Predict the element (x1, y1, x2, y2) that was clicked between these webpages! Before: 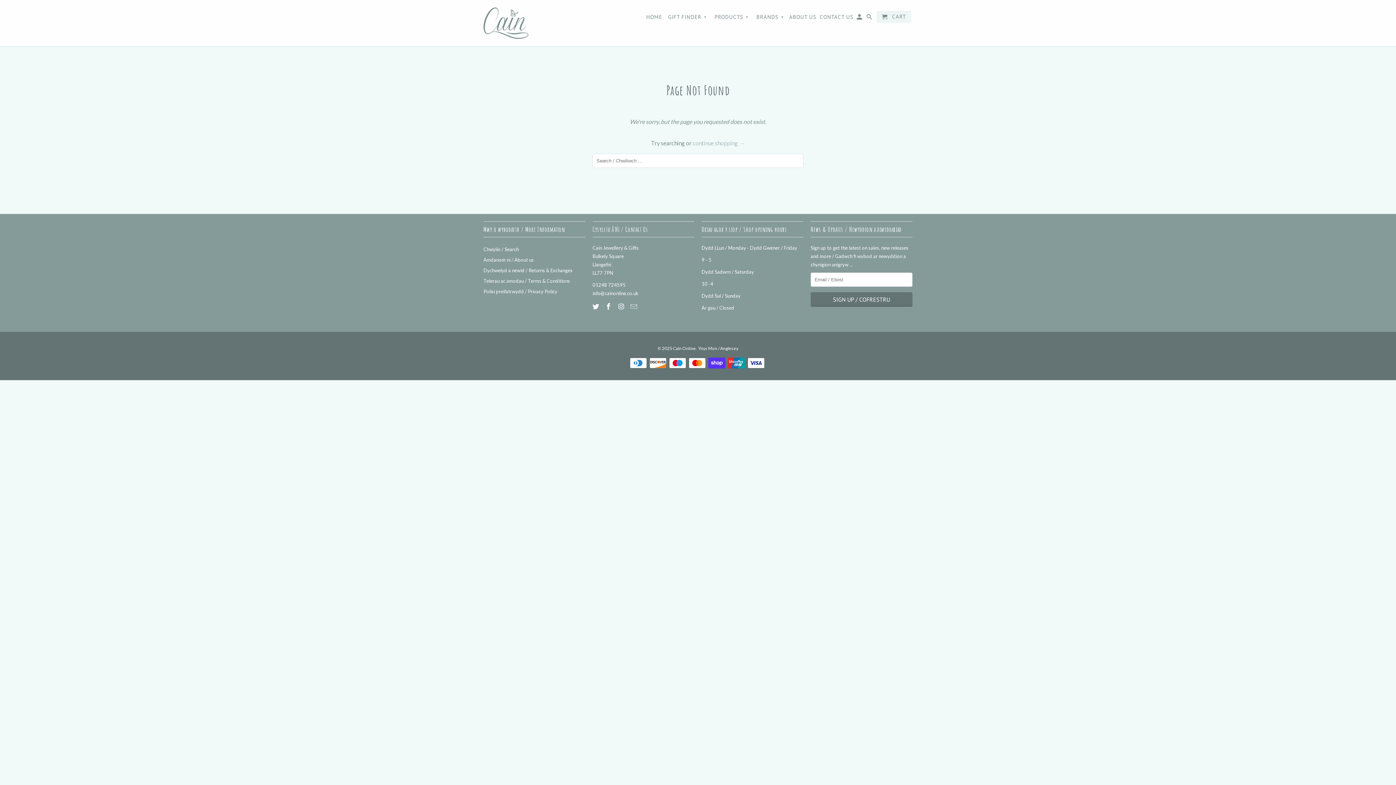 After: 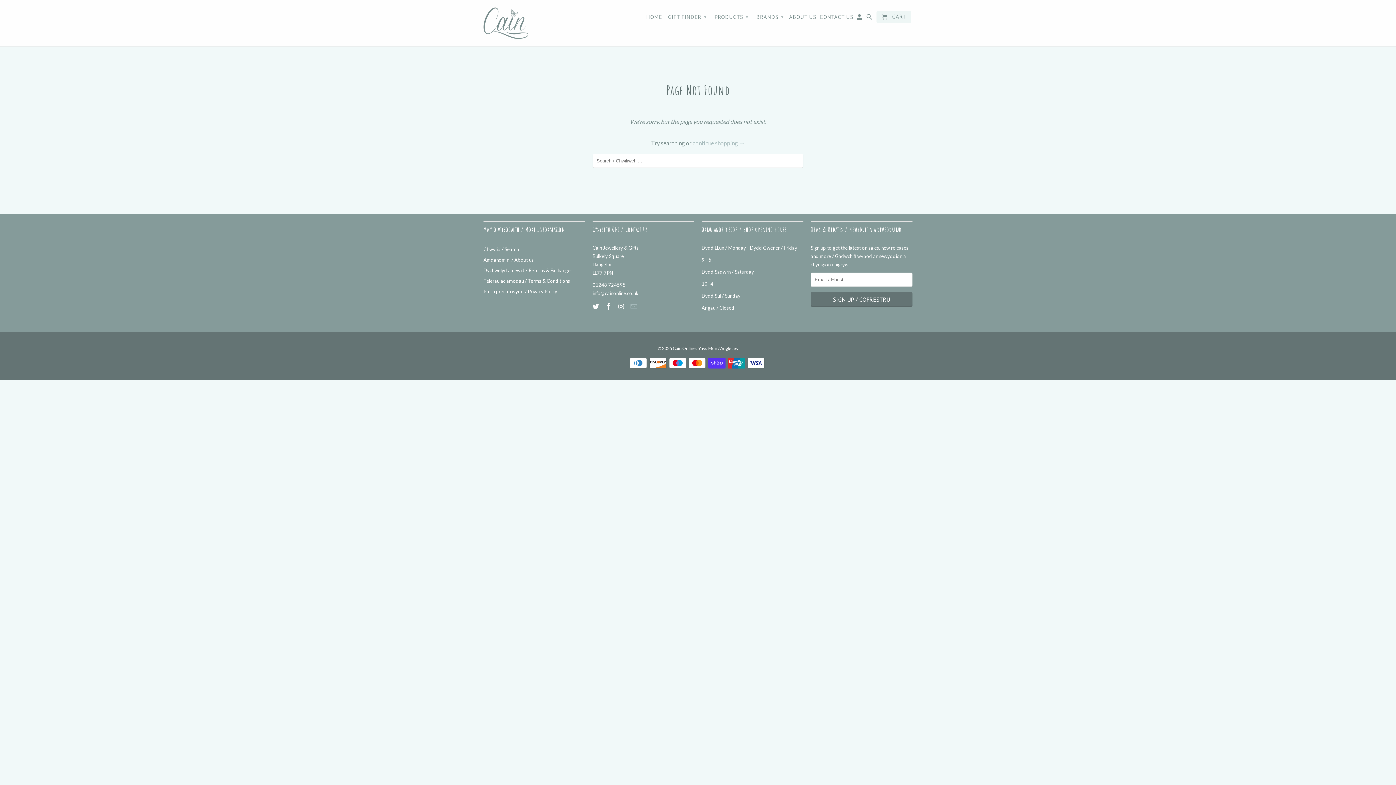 Action: bbox: (630, 302, 638, 310)